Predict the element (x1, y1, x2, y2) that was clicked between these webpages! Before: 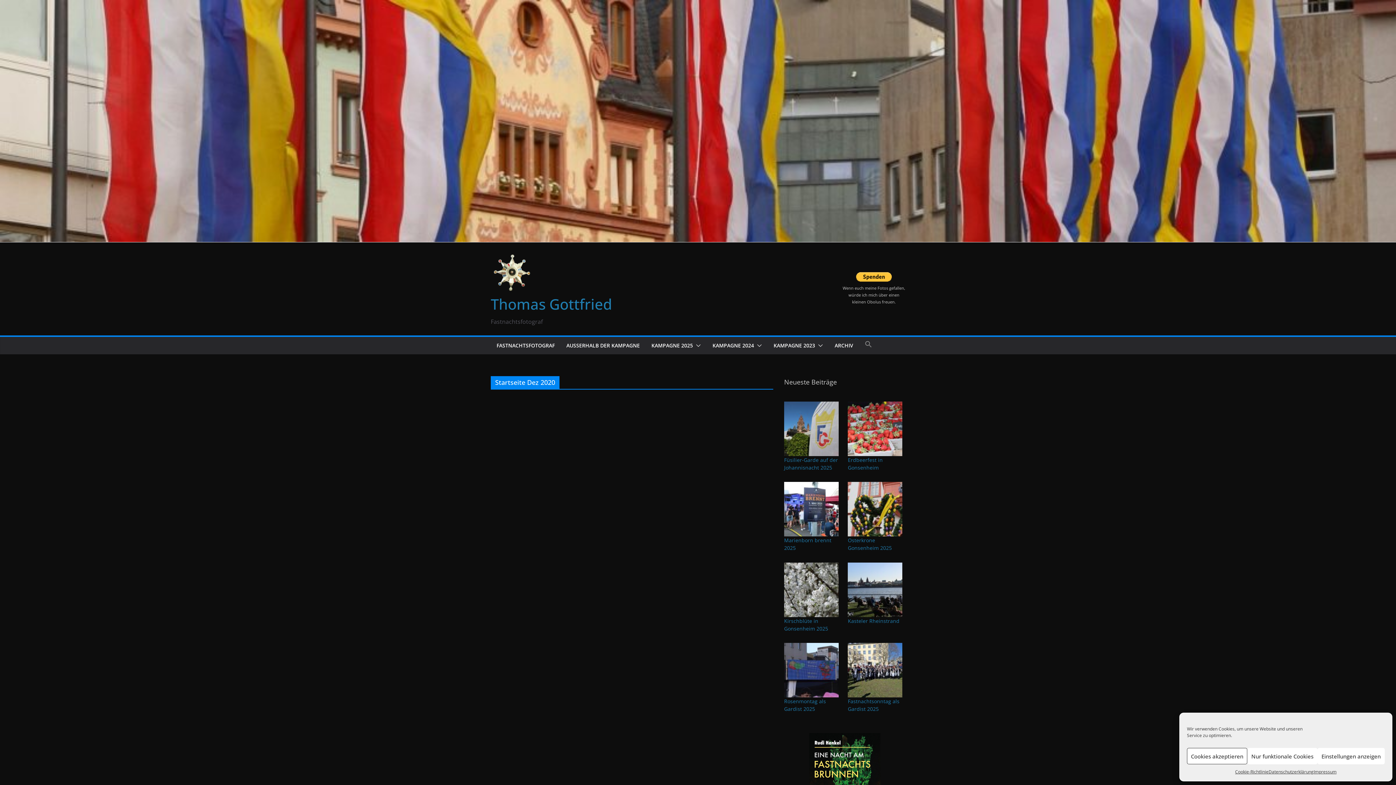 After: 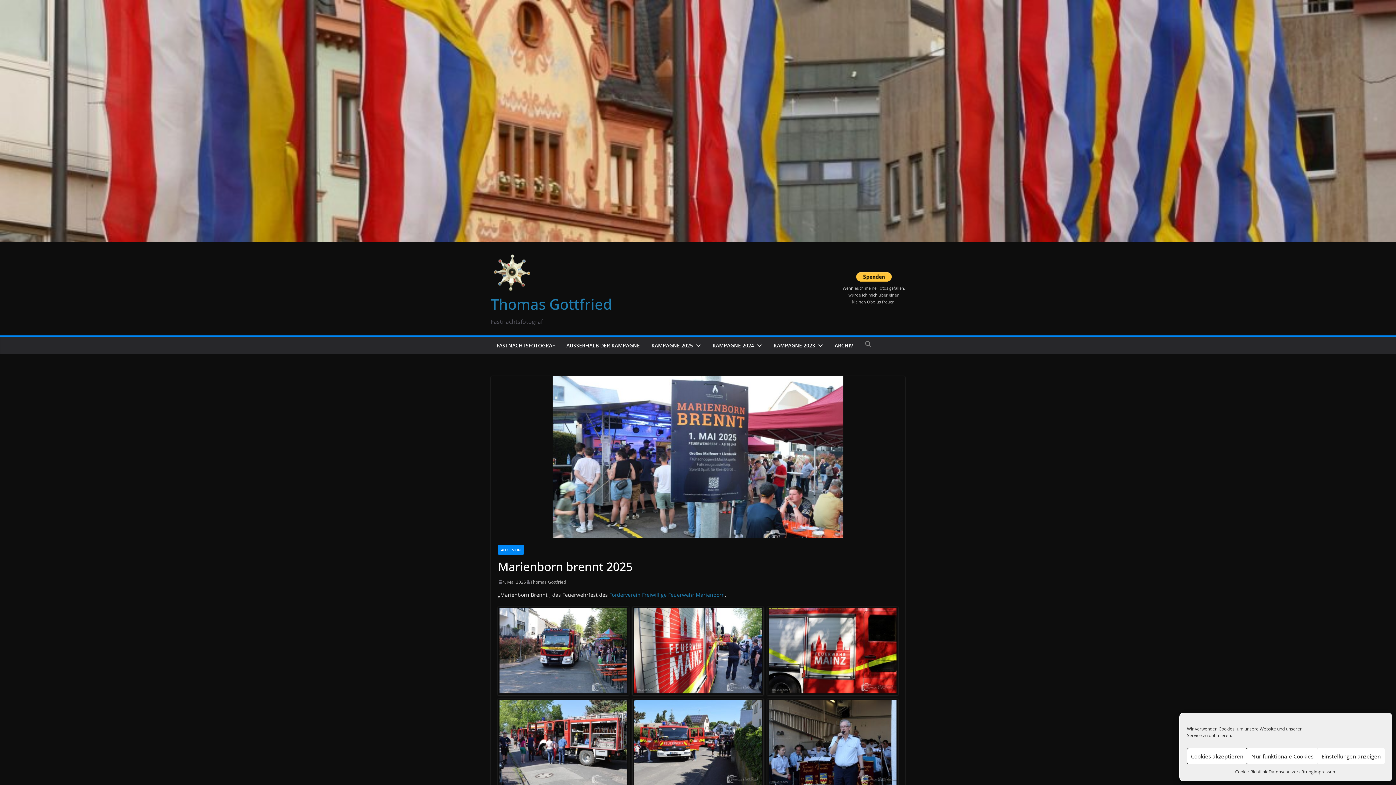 Action: label: Marienborn brennt 2025 bbox: (784, 482, 838, 536)